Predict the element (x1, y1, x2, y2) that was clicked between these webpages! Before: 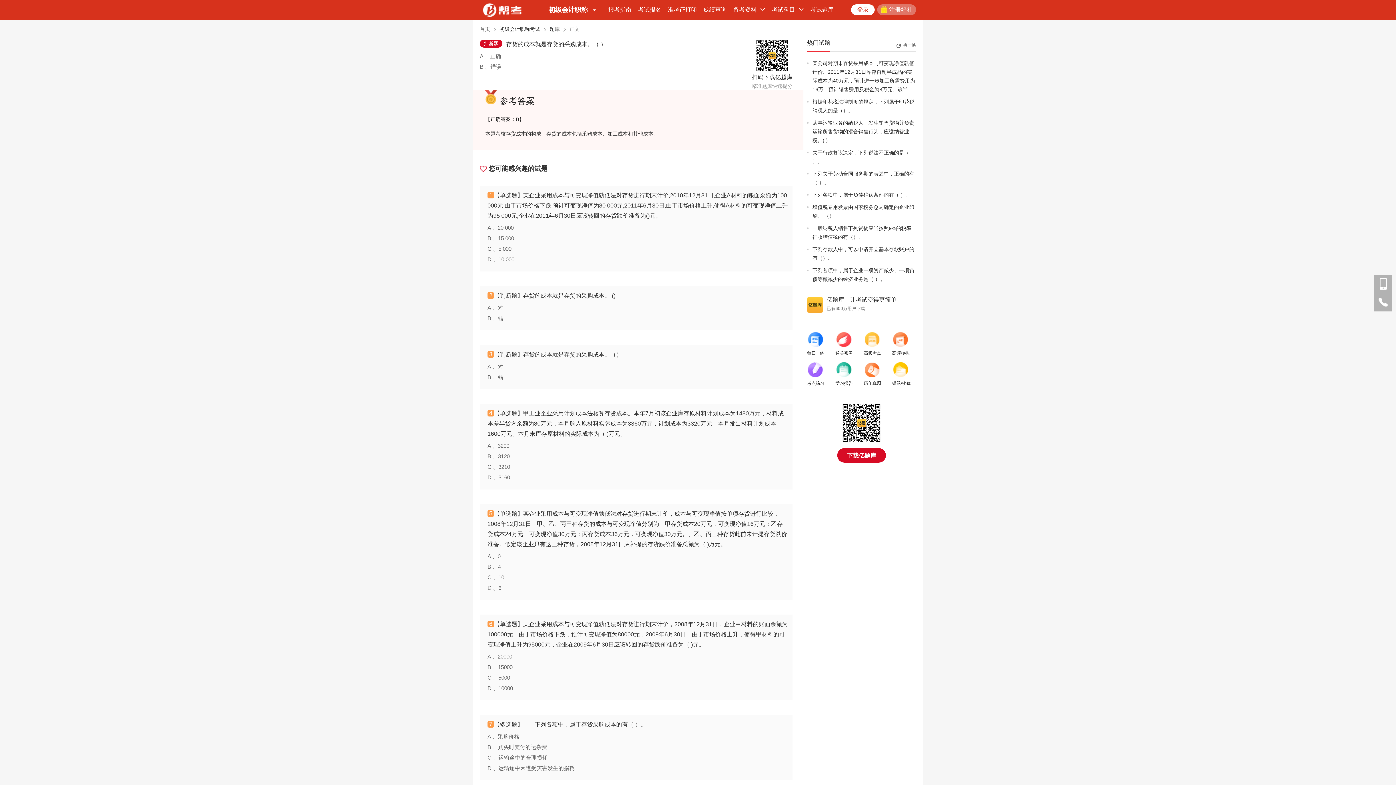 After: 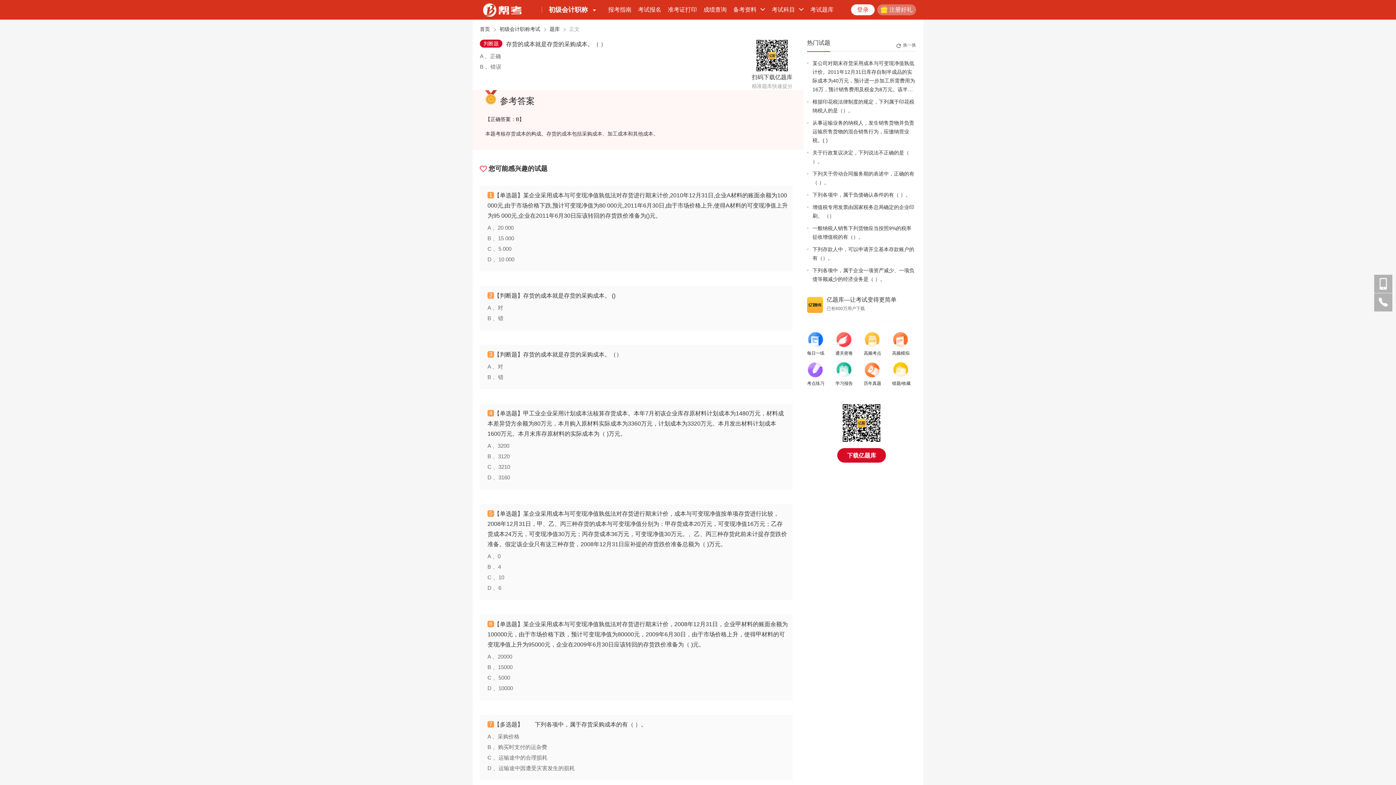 Action: bbox: (835, 332, 853, 356) label: 通关密卷